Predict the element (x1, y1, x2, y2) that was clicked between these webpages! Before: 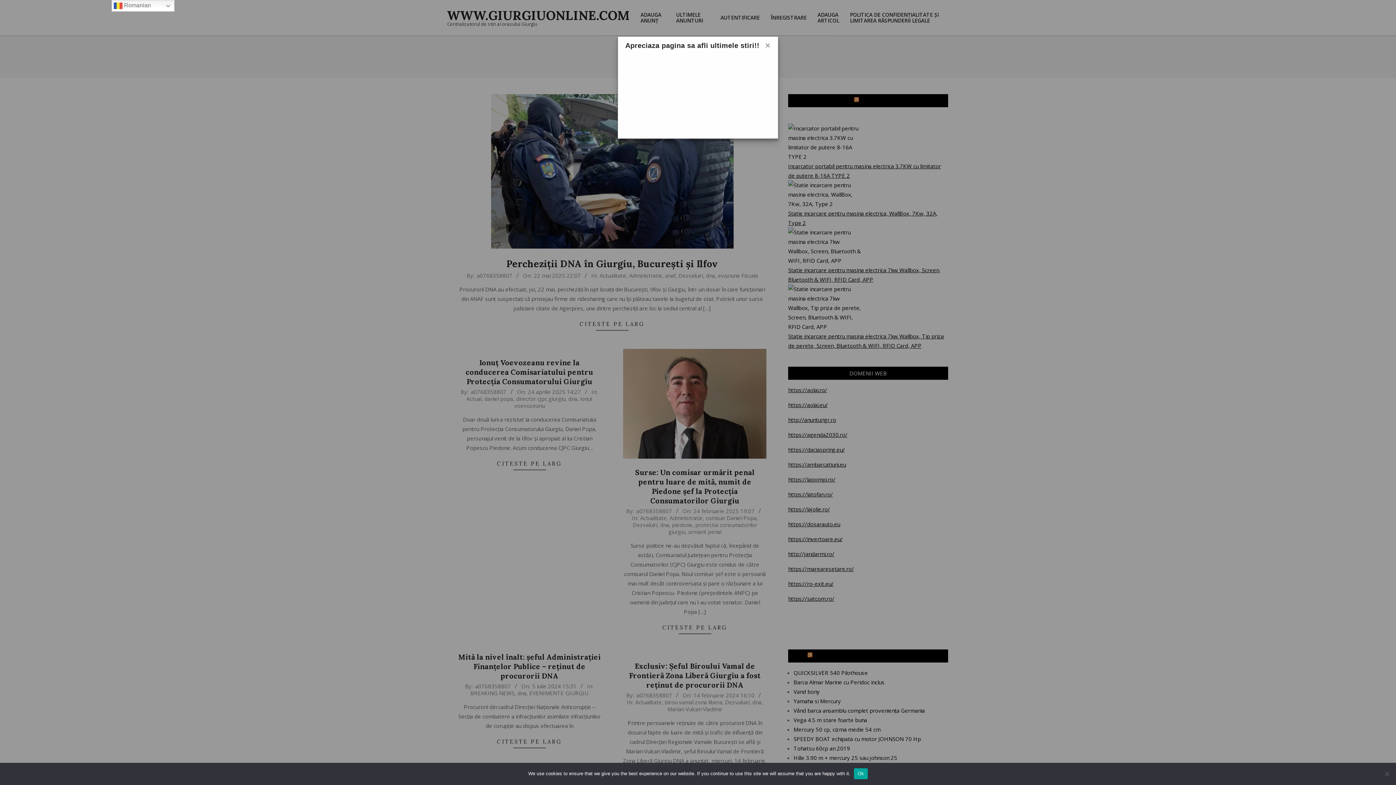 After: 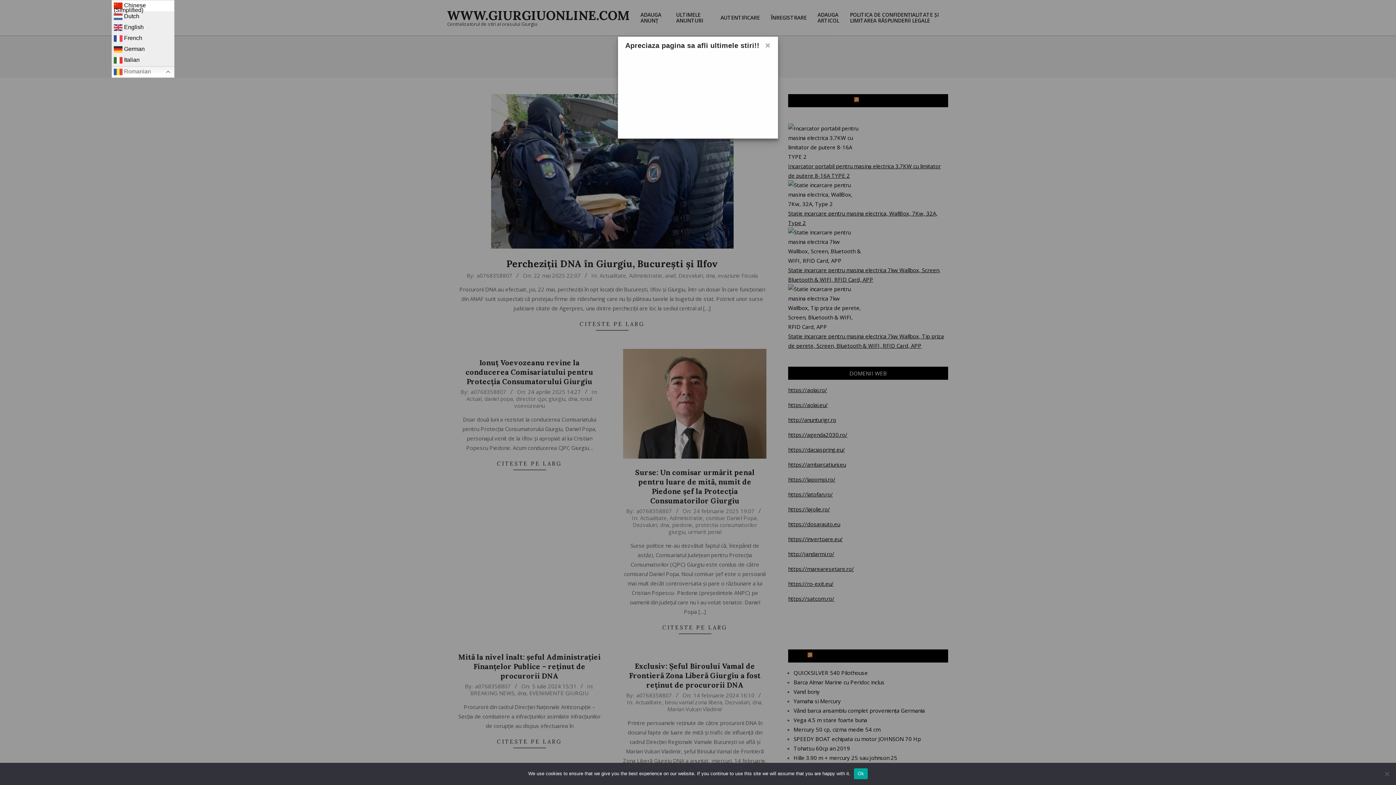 Action: label:  Romanian bbox: (111, 0, 174, 11)